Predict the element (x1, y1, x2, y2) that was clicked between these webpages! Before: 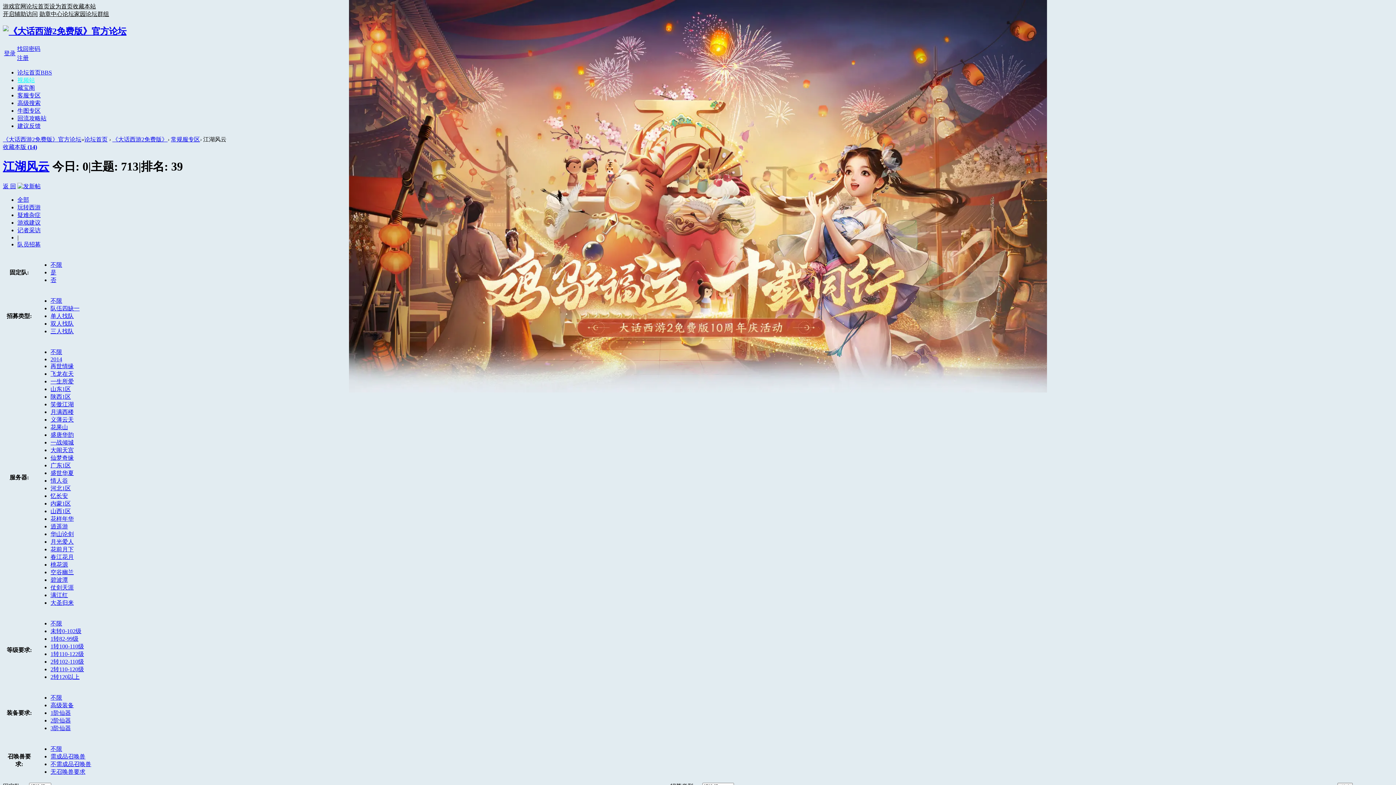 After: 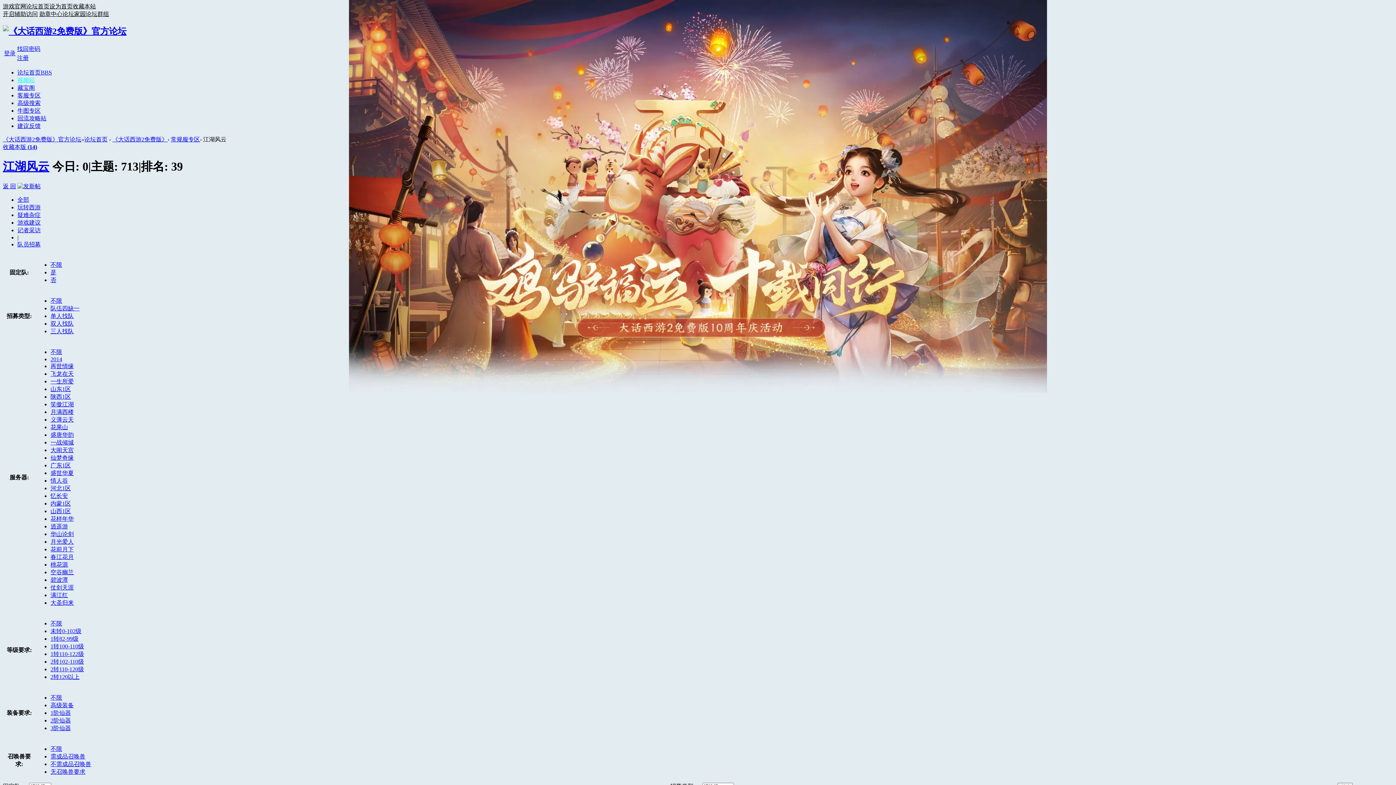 Action: label: 逍遥游 bbox: (50, 523, 68, 529)